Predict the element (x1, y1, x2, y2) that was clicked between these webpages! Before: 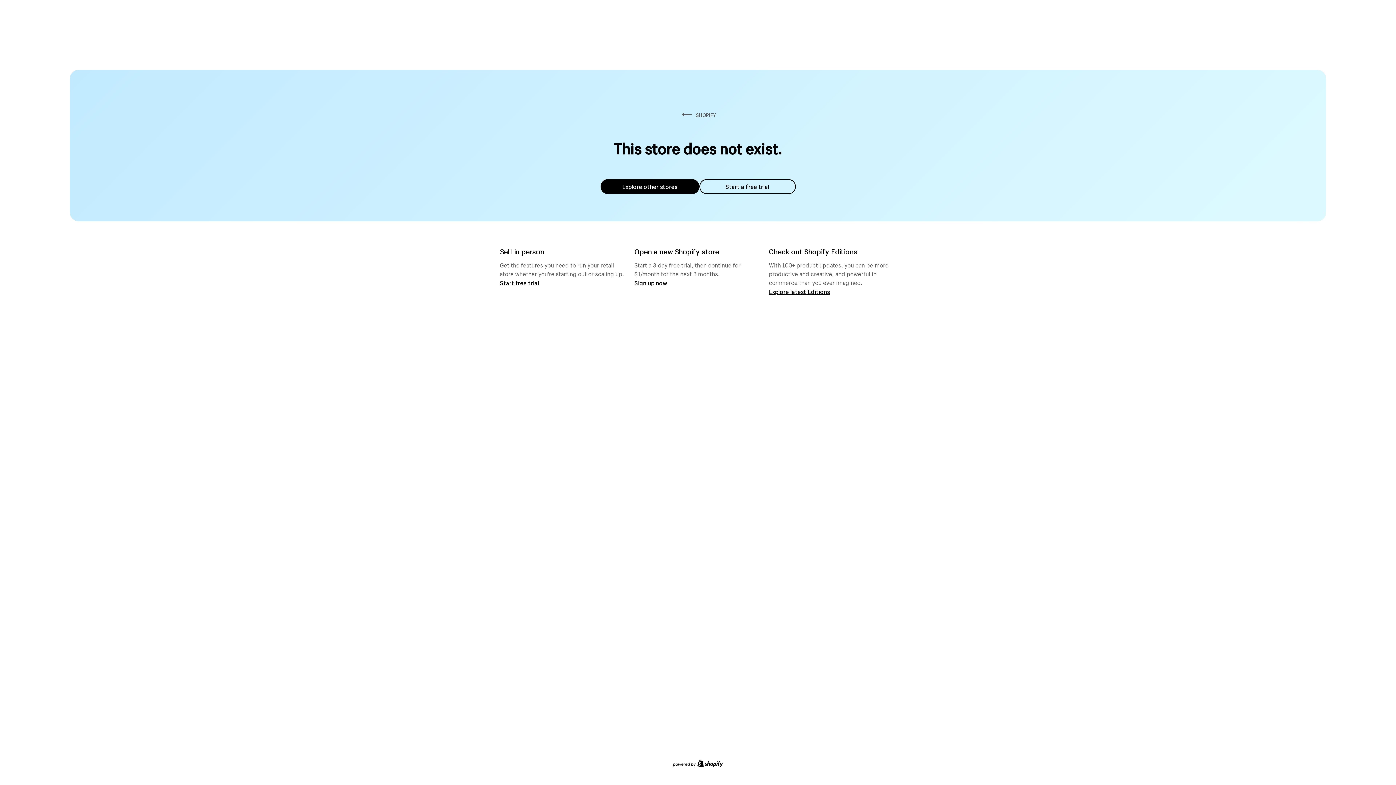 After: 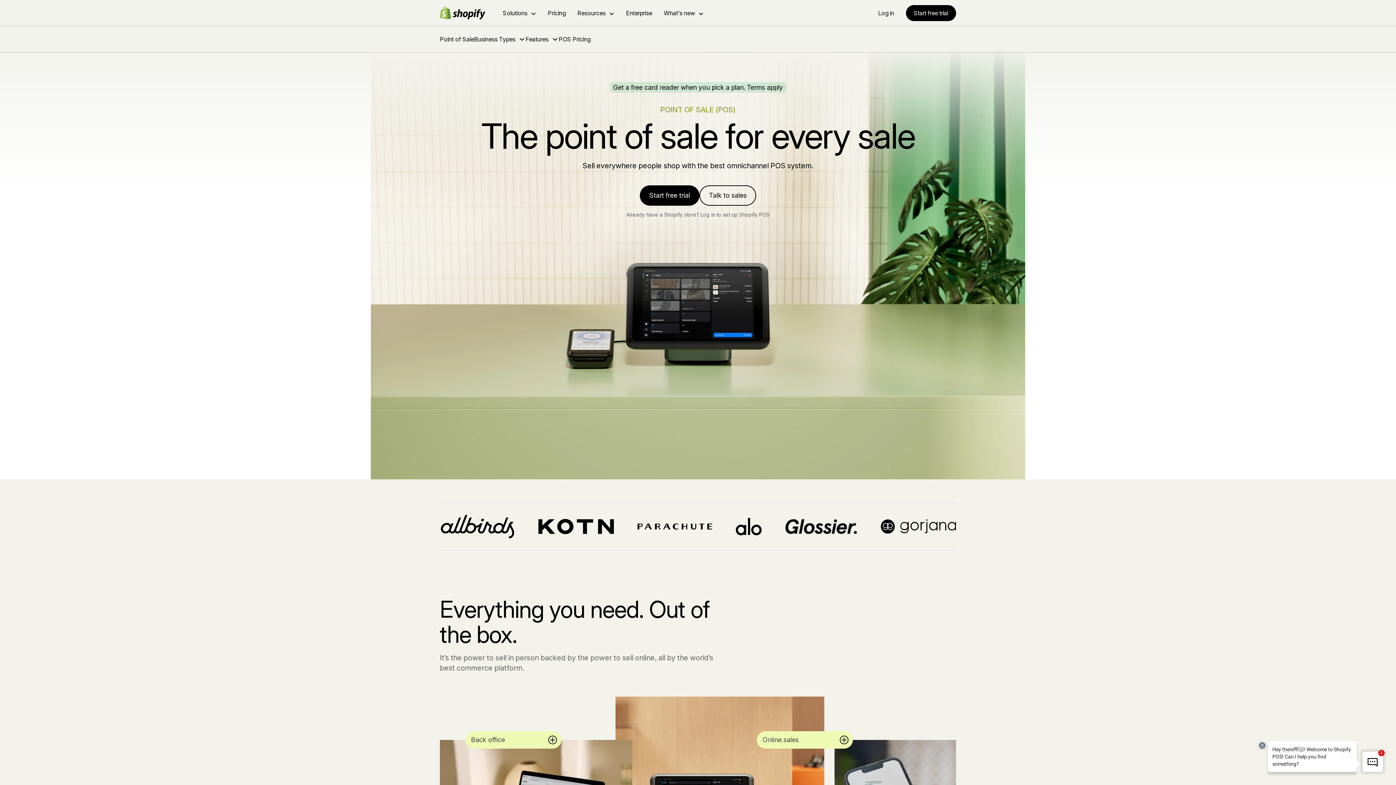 Action: label: Start free trial bbox: (500, 279, 539, 286)